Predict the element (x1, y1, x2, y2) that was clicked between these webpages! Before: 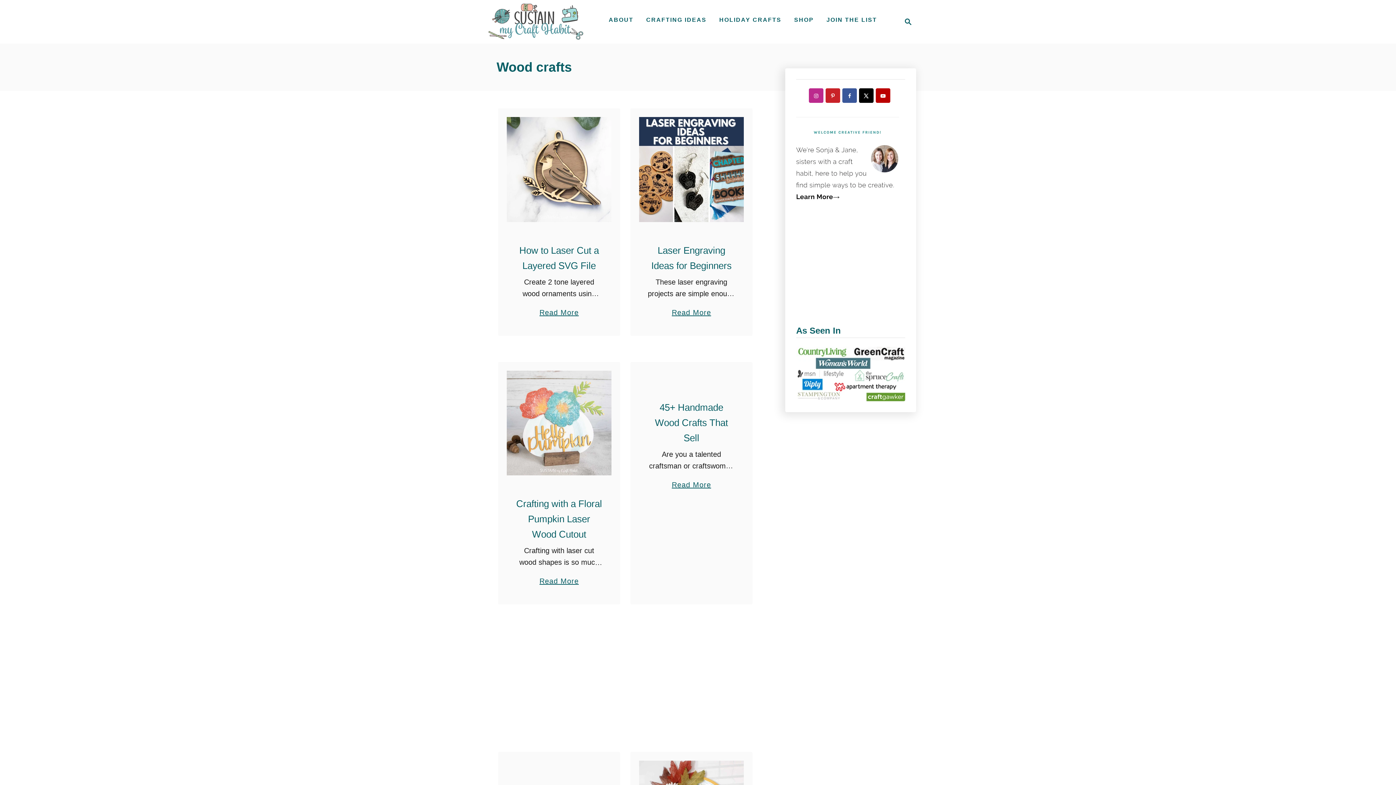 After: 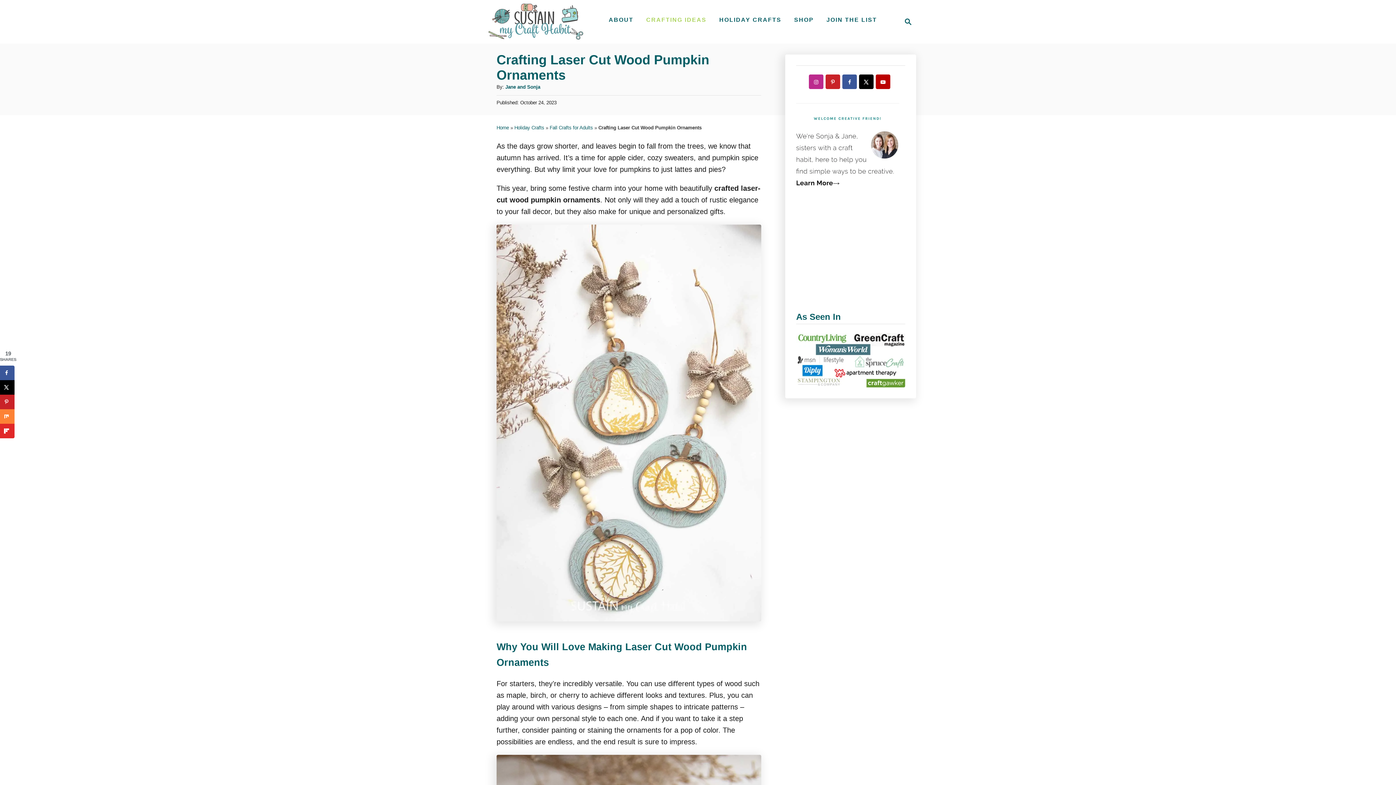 Action: bbox: (506, 761, 611, 772)